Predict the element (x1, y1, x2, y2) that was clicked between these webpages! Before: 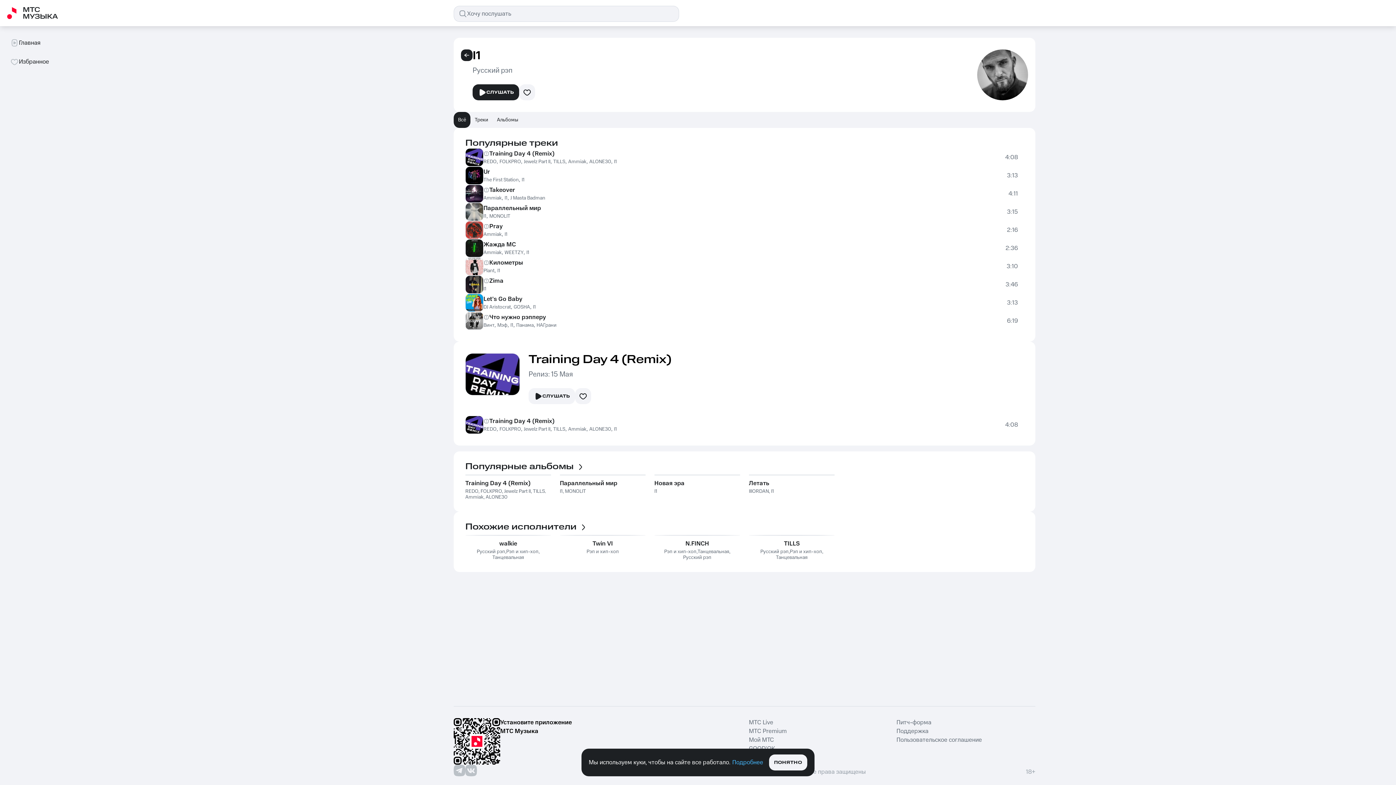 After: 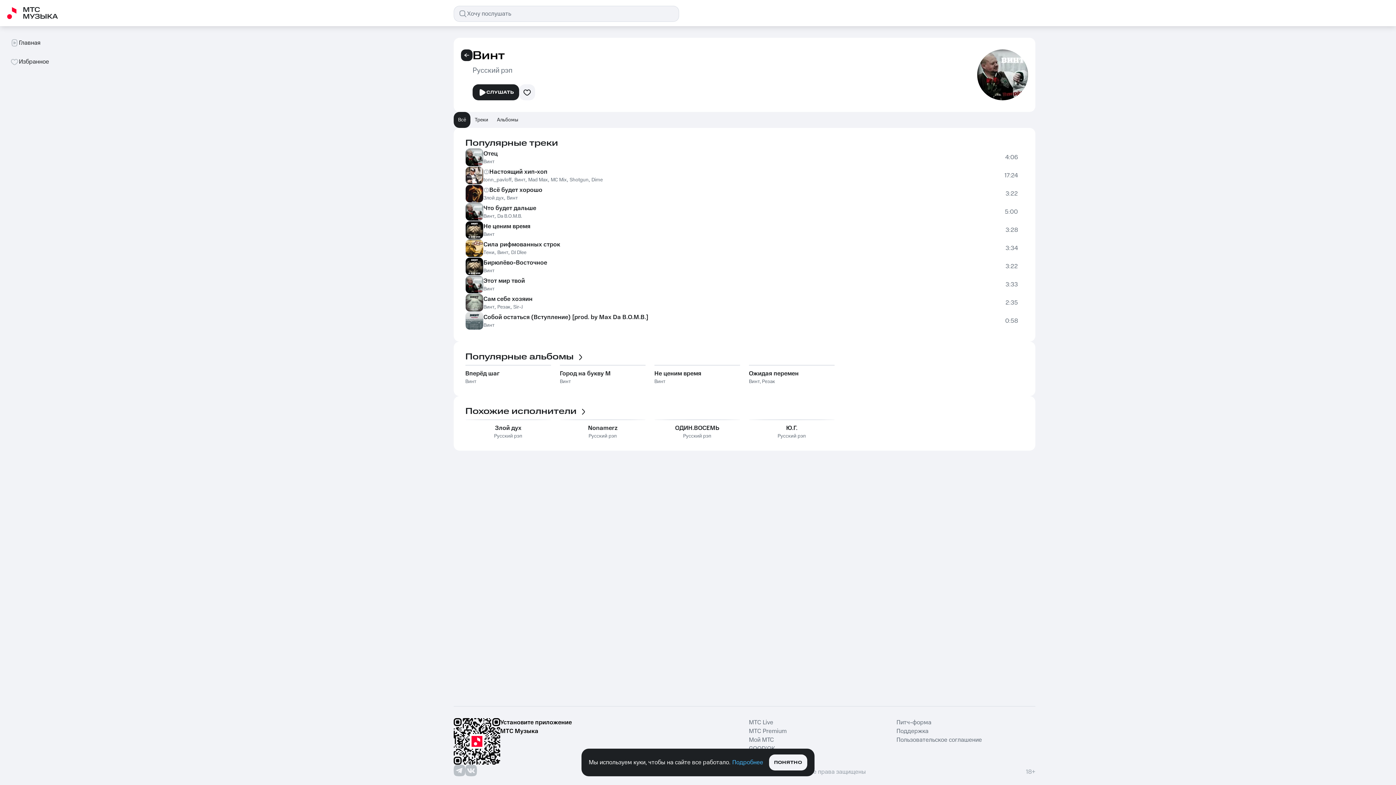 Action: label: Винт bbox: (483, 321, 494, 329)